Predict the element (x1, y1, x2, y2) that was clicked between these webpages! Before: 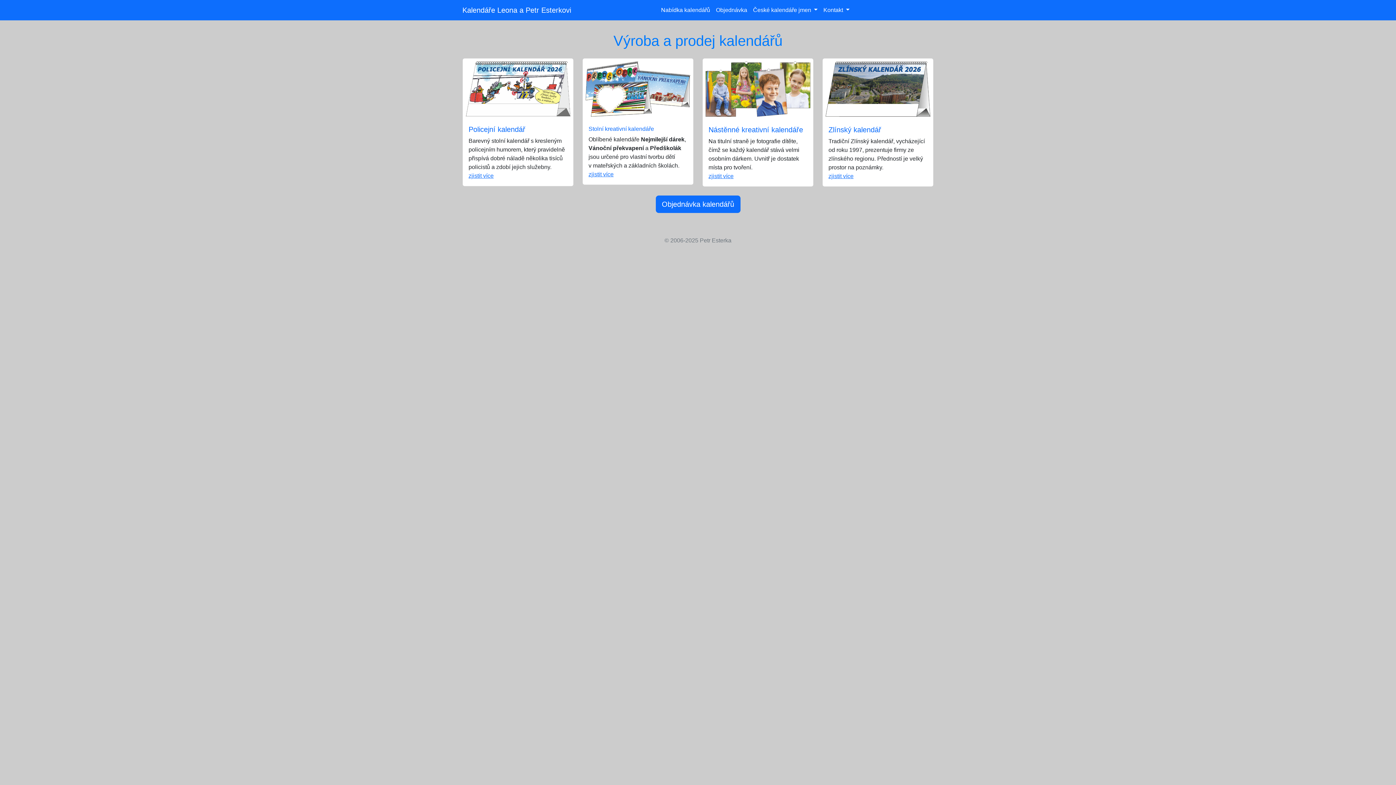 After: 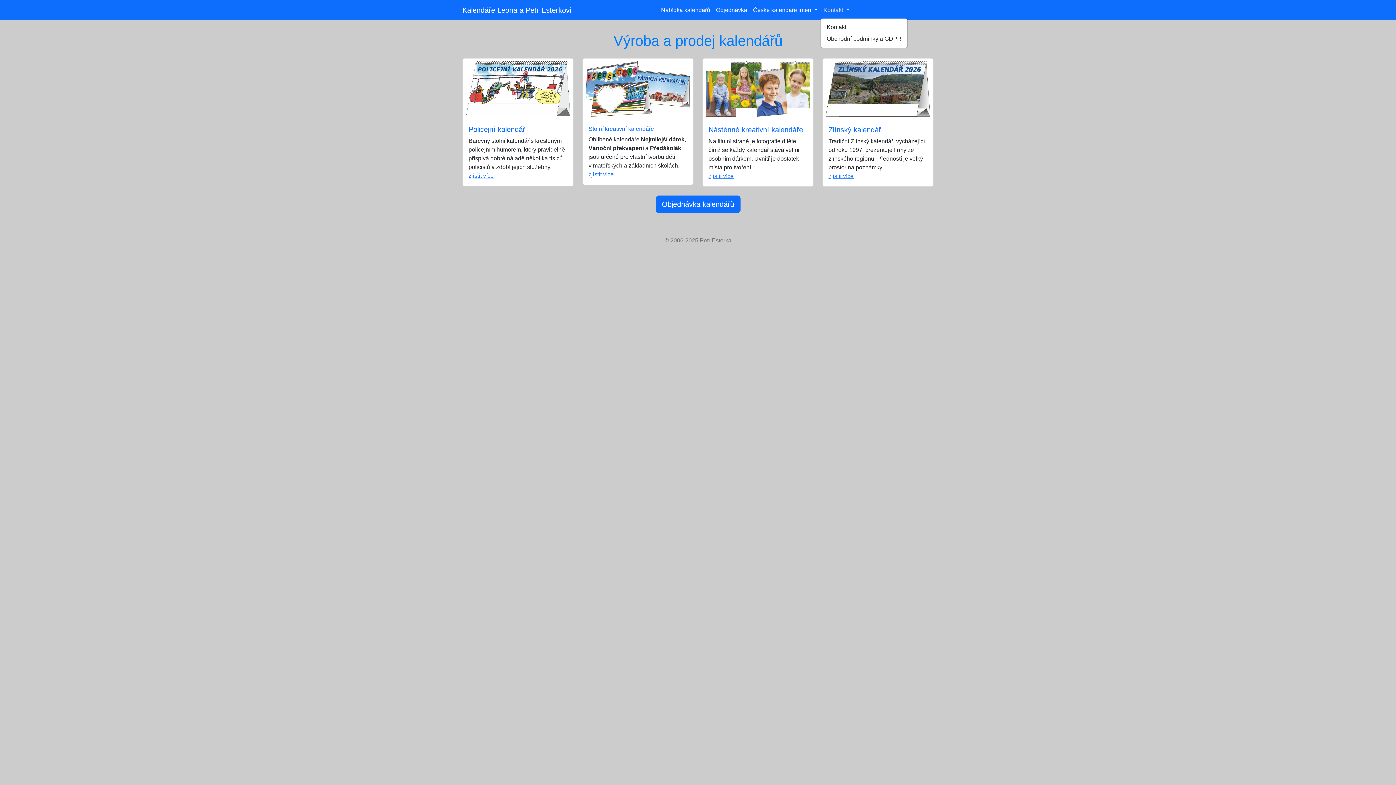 Action: bbox: (820, 2, 852, 17) label: Kontakt 